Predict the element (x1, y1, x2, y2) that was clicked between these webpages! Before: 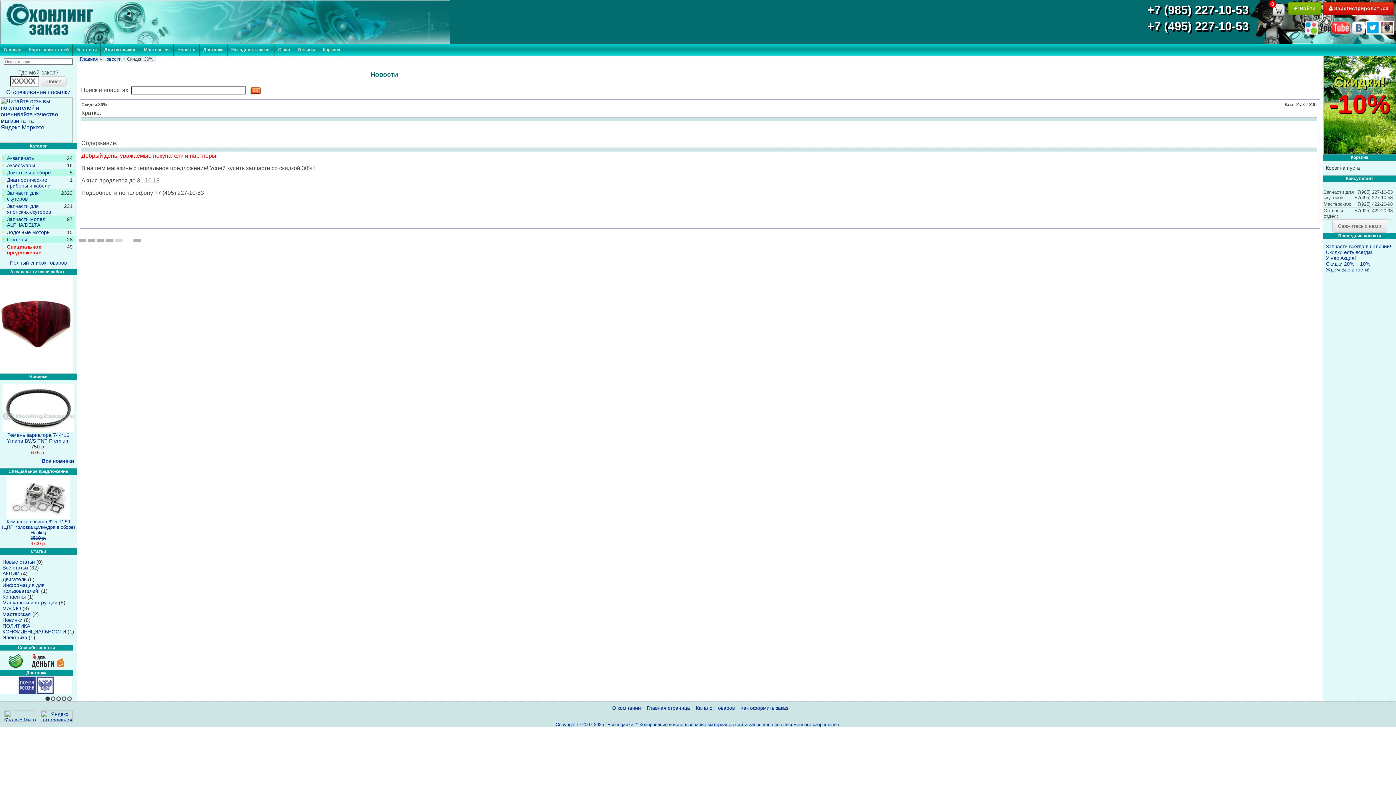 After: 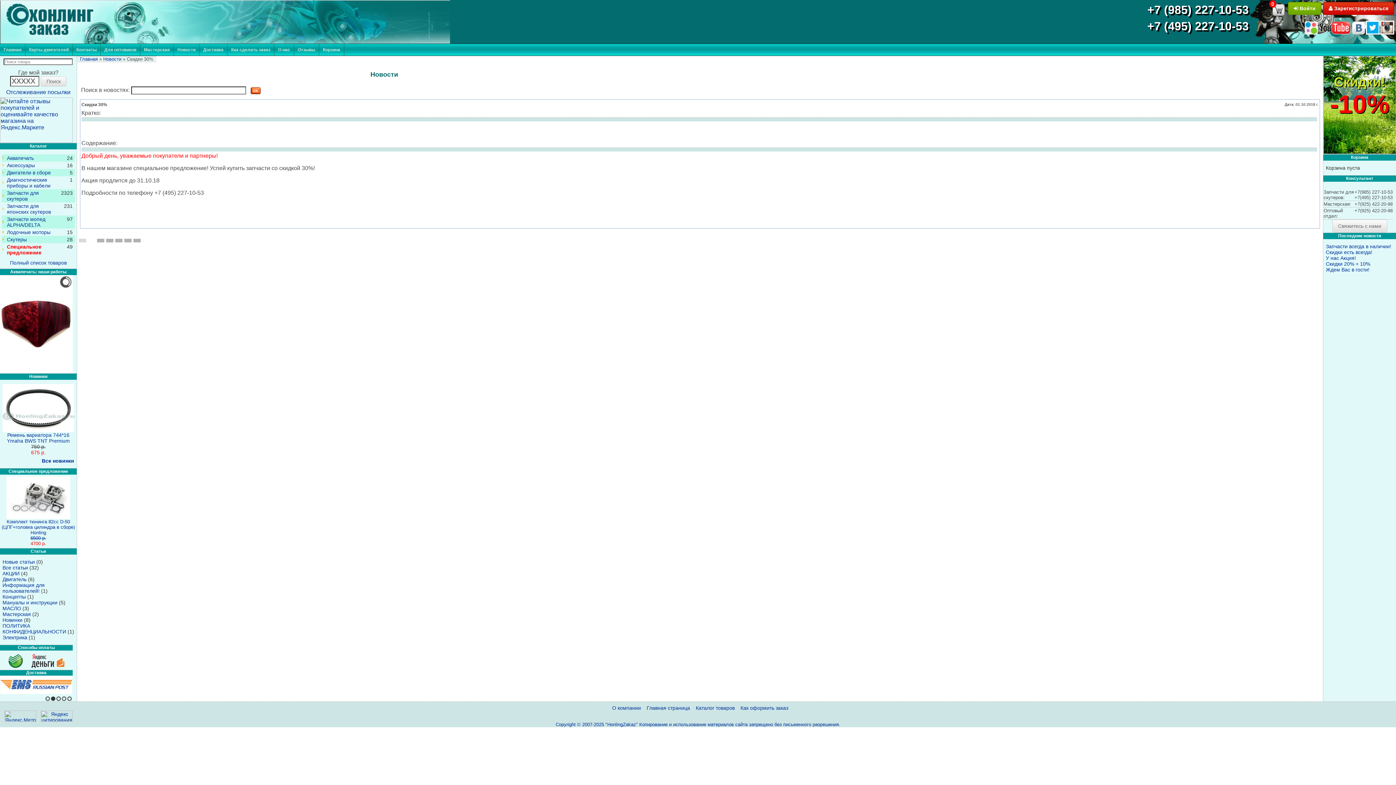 Action: bbox: (6, 89, 70, 95) label: Отслеживание посылки